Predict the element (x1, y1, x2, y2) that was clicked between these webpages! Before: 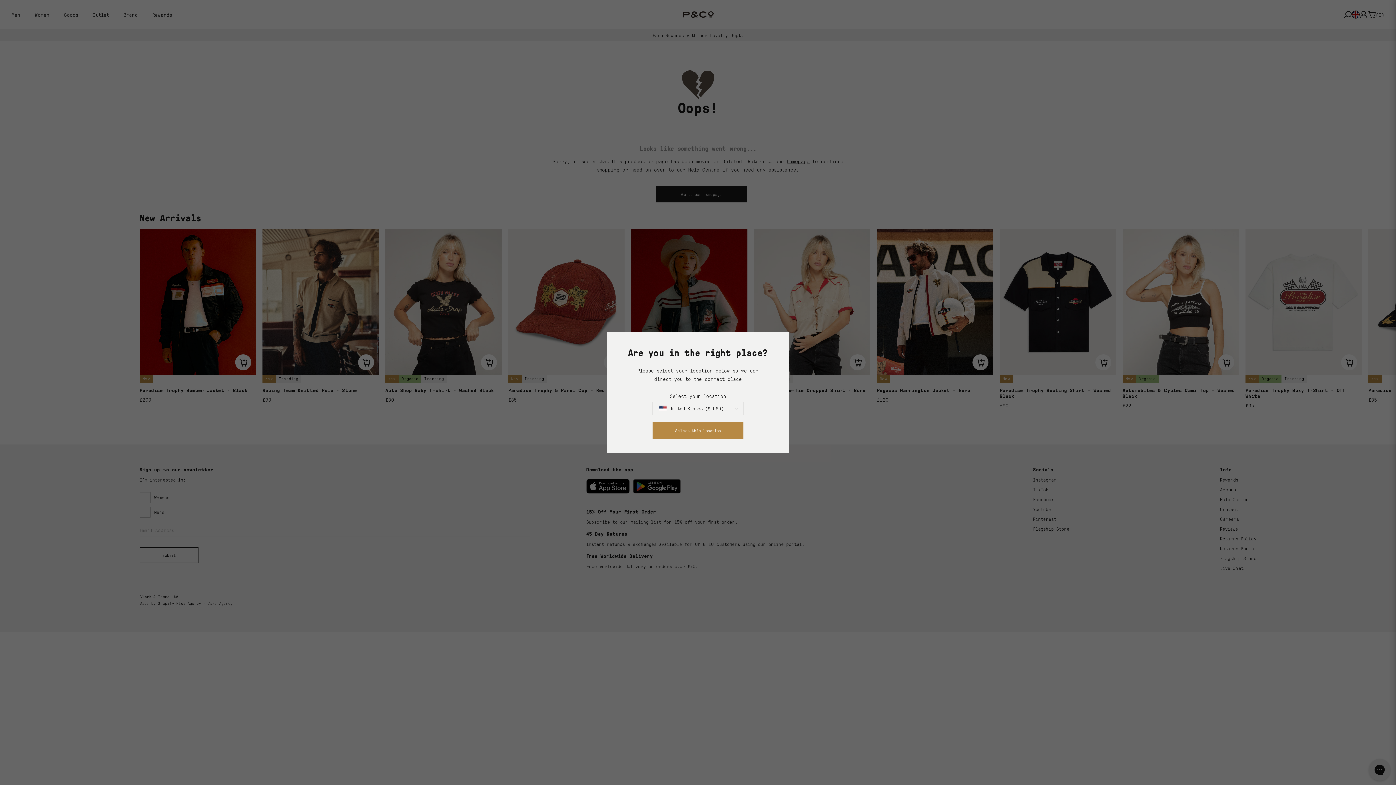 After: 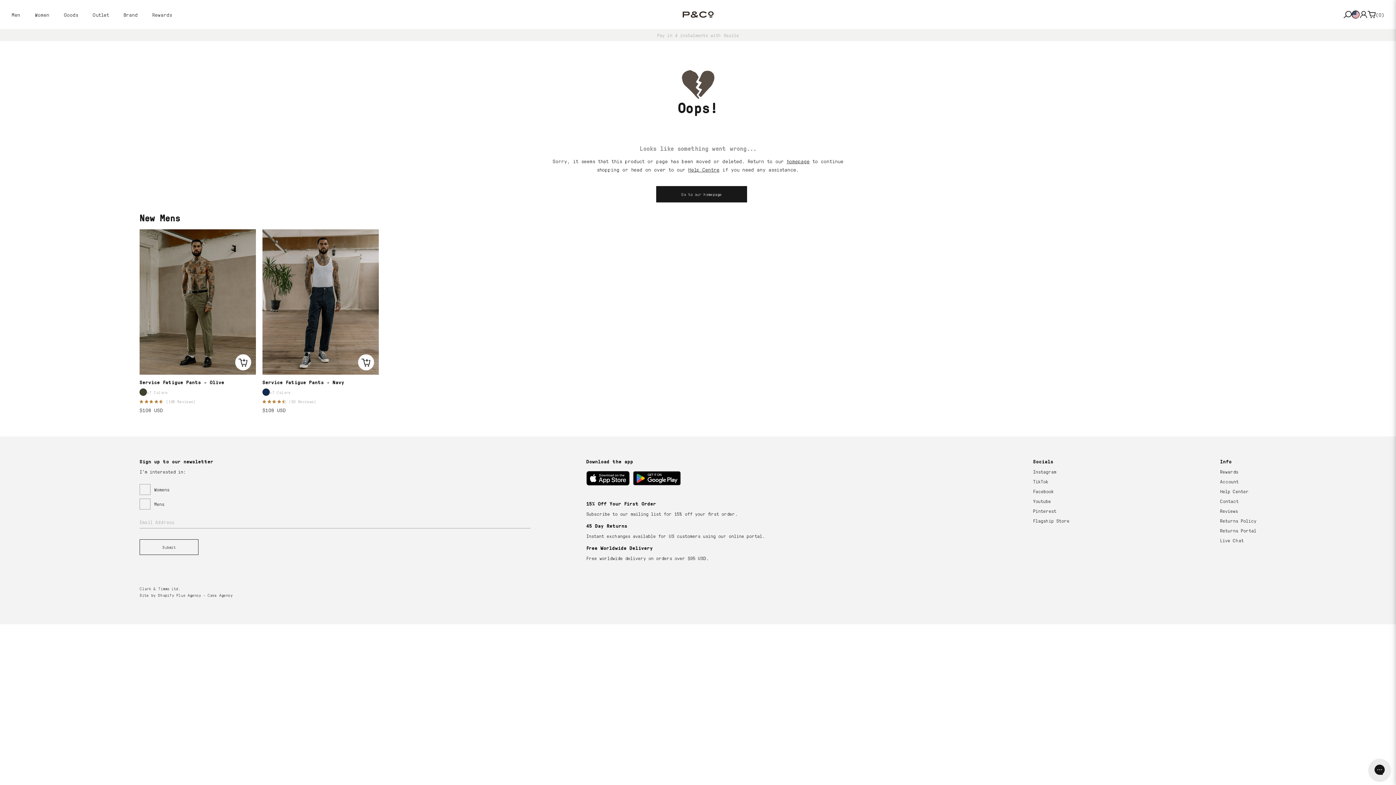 Action: bbox: (652, 422, 743, 438) label: Select this location